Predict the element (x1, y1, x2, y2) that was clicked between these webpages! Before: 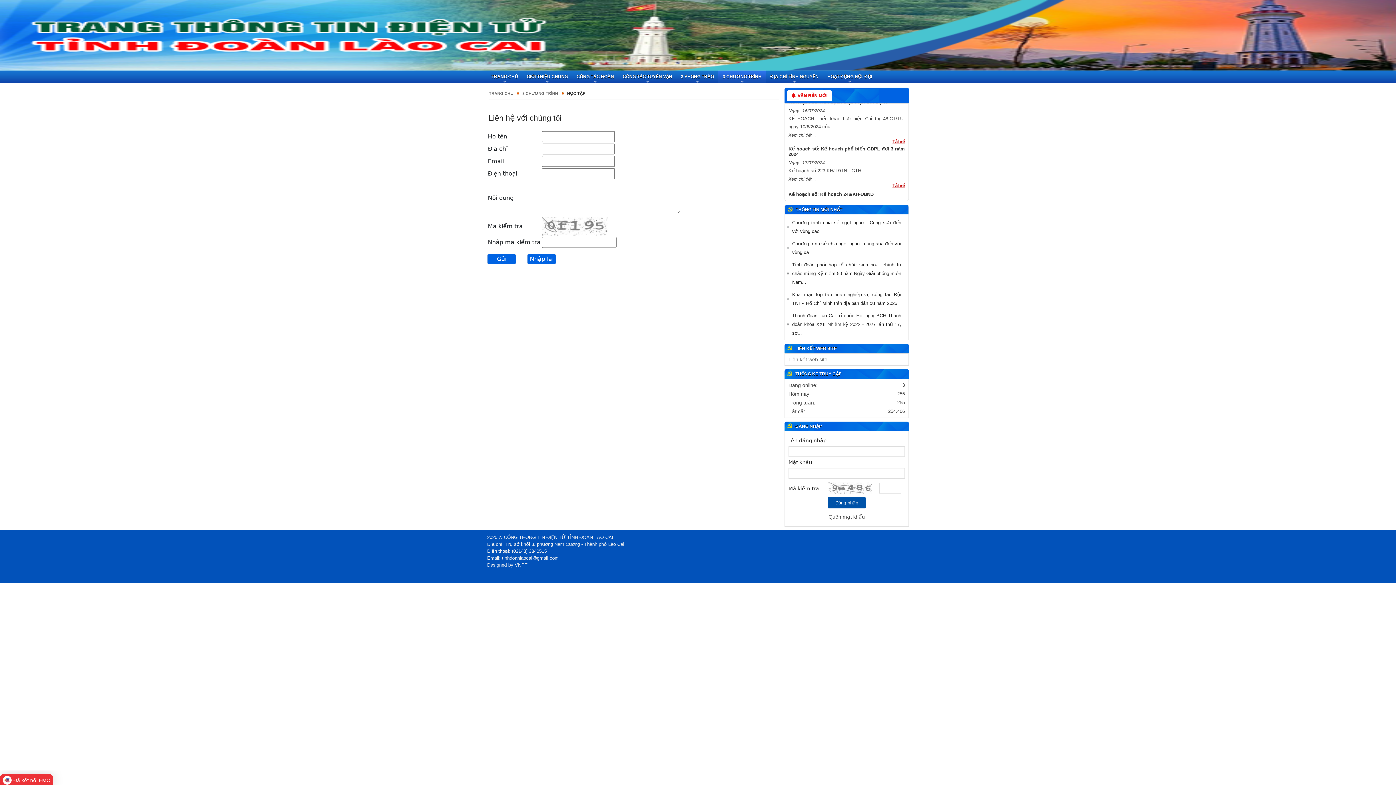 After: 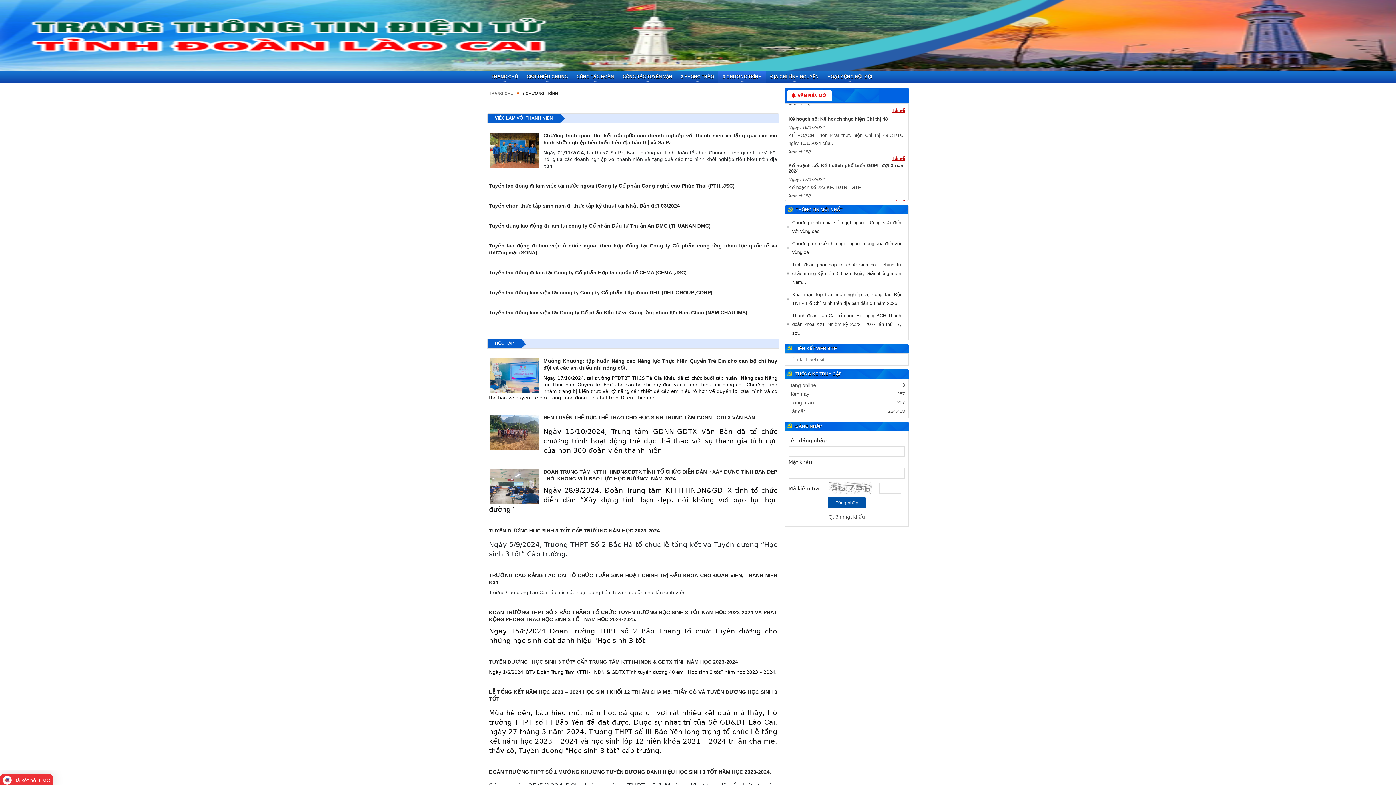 Action: label: 3 CHƯƠNG TRÌNH bbox: (522, 91, 558, 96)